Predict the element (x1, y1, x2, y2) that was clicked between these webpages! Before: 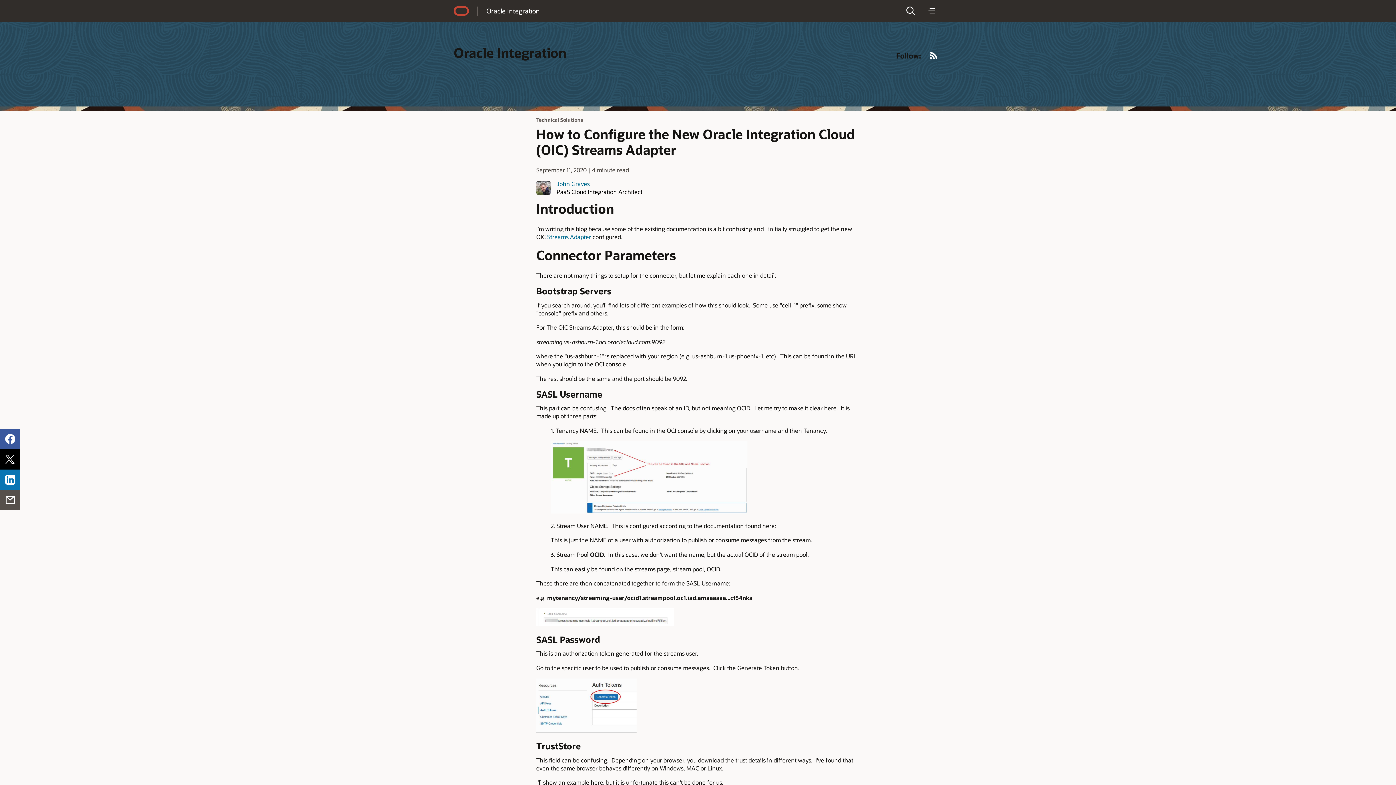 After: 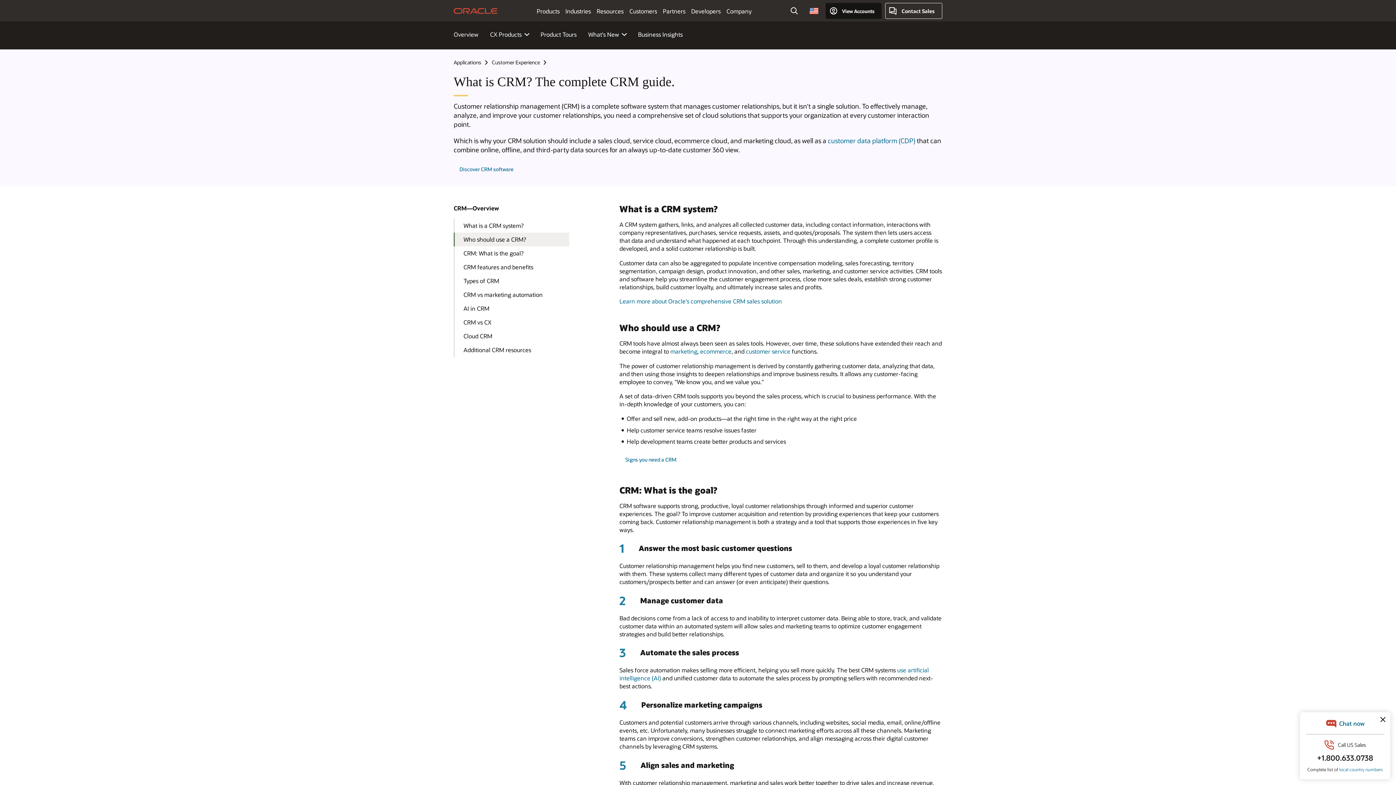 Action: label: Best CRM bbox: (572, 170, 595, 178)